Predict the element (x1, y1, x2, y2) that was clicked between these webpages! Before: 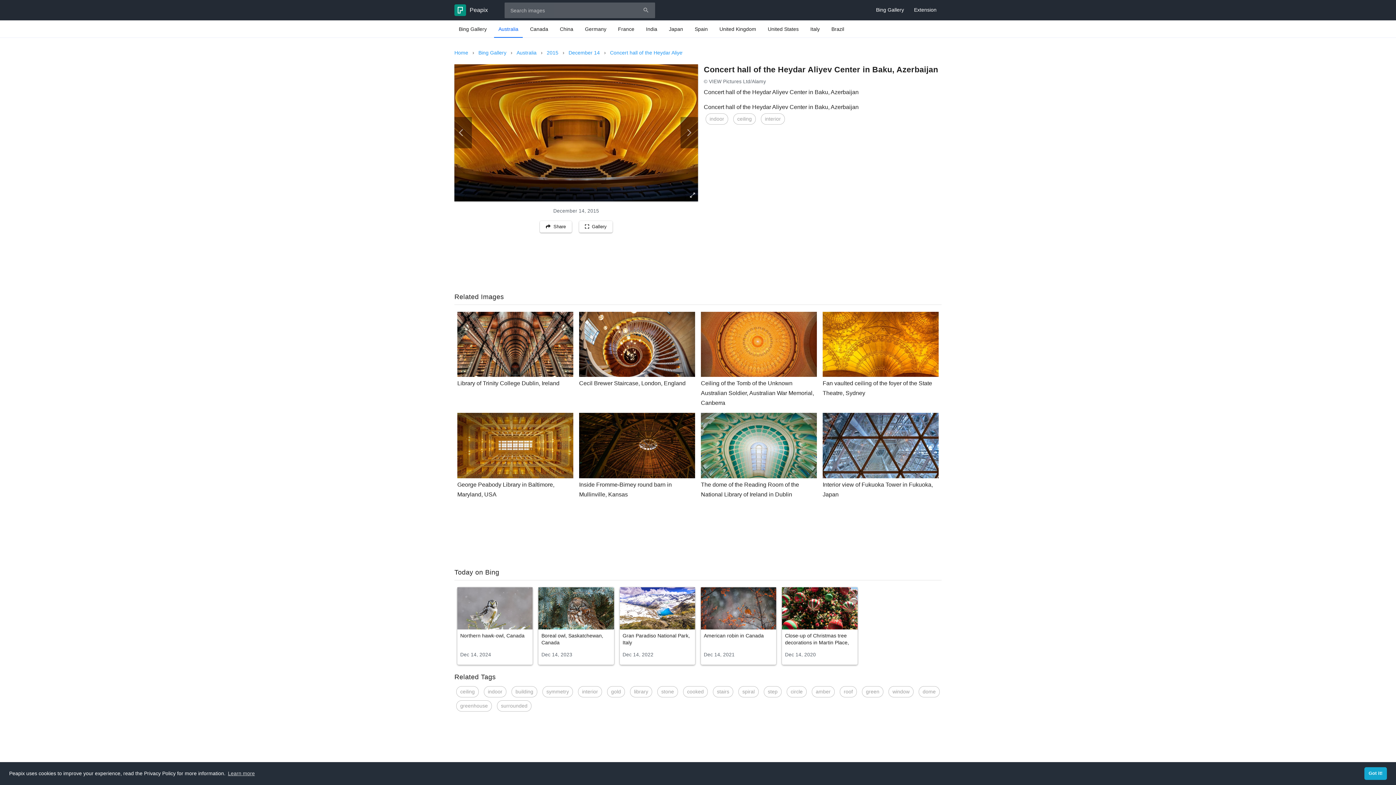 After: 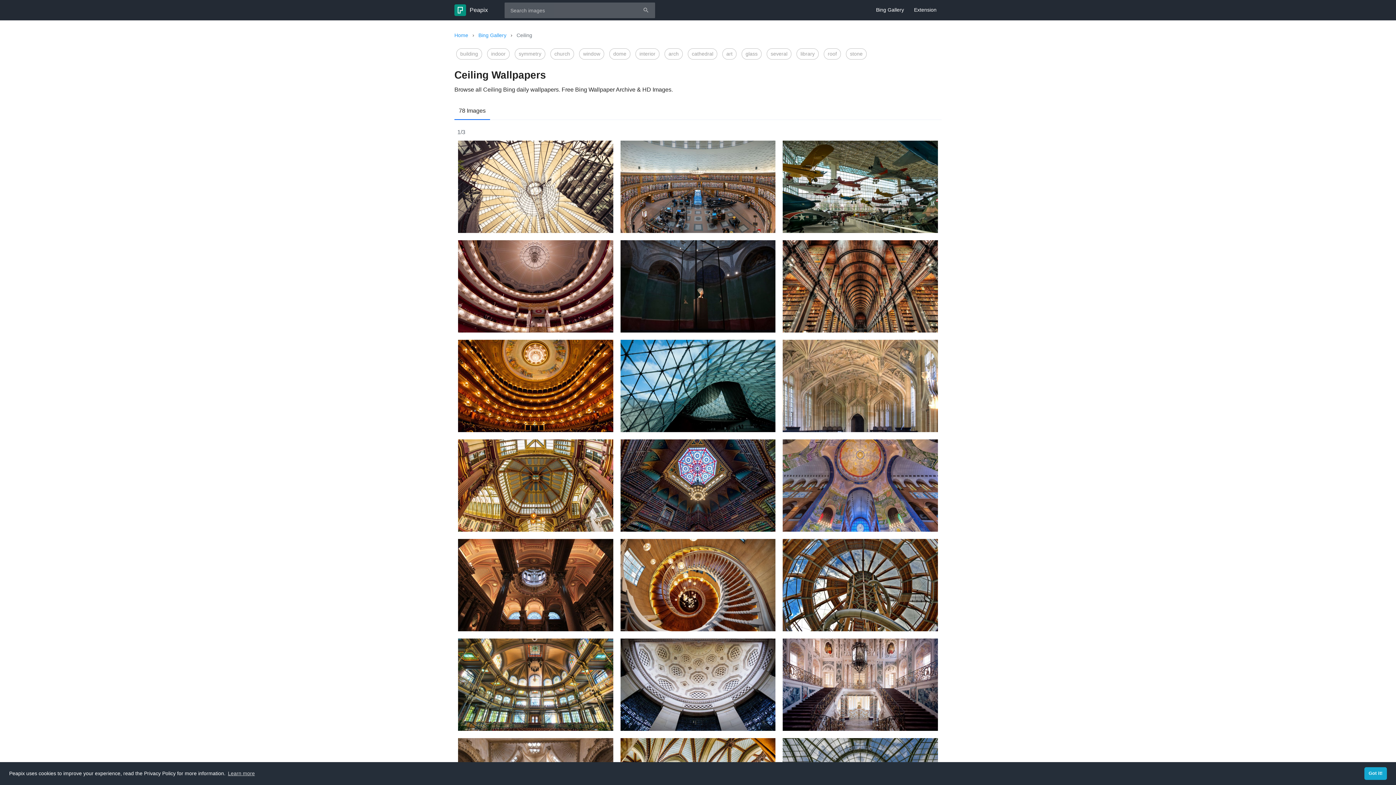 Action: label: ceiling bbox: (733, 113, 756, 124)